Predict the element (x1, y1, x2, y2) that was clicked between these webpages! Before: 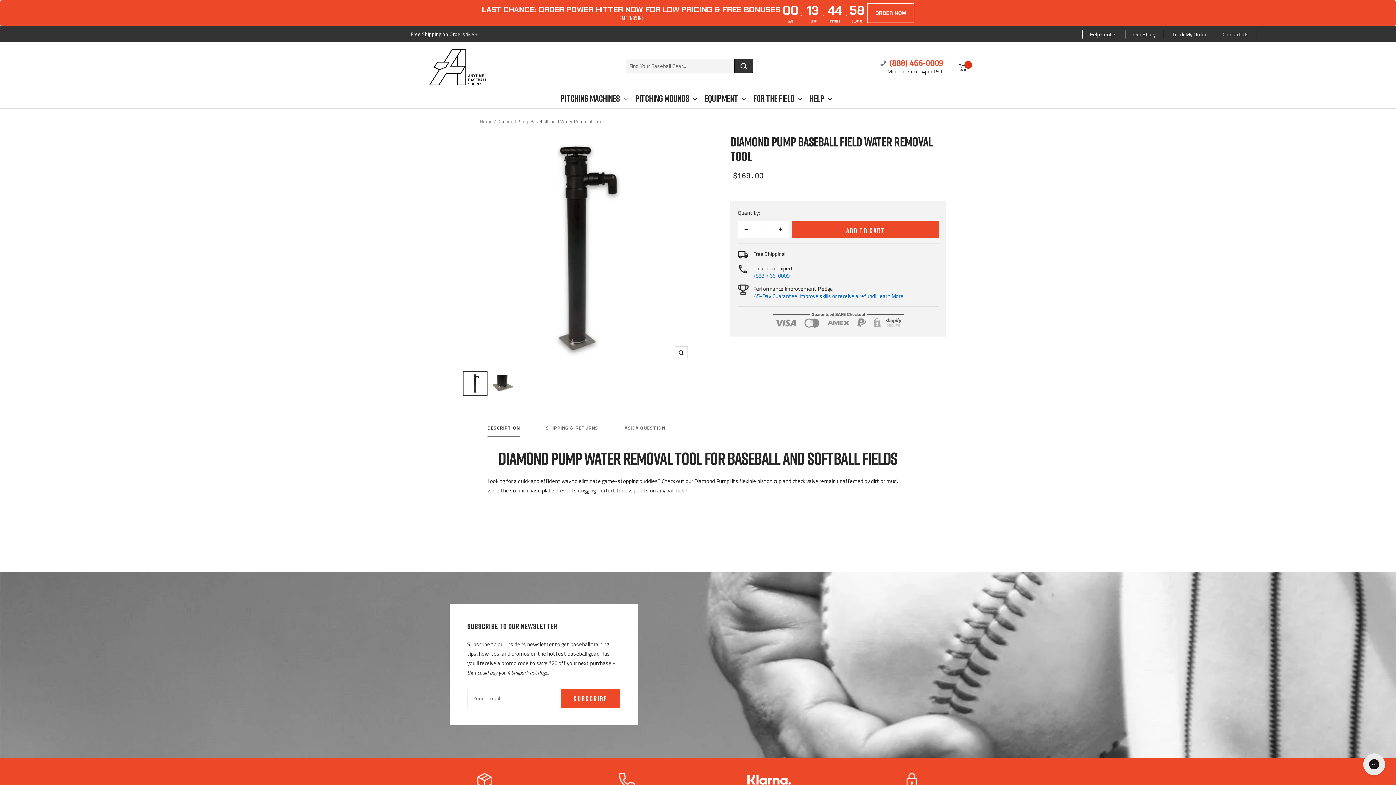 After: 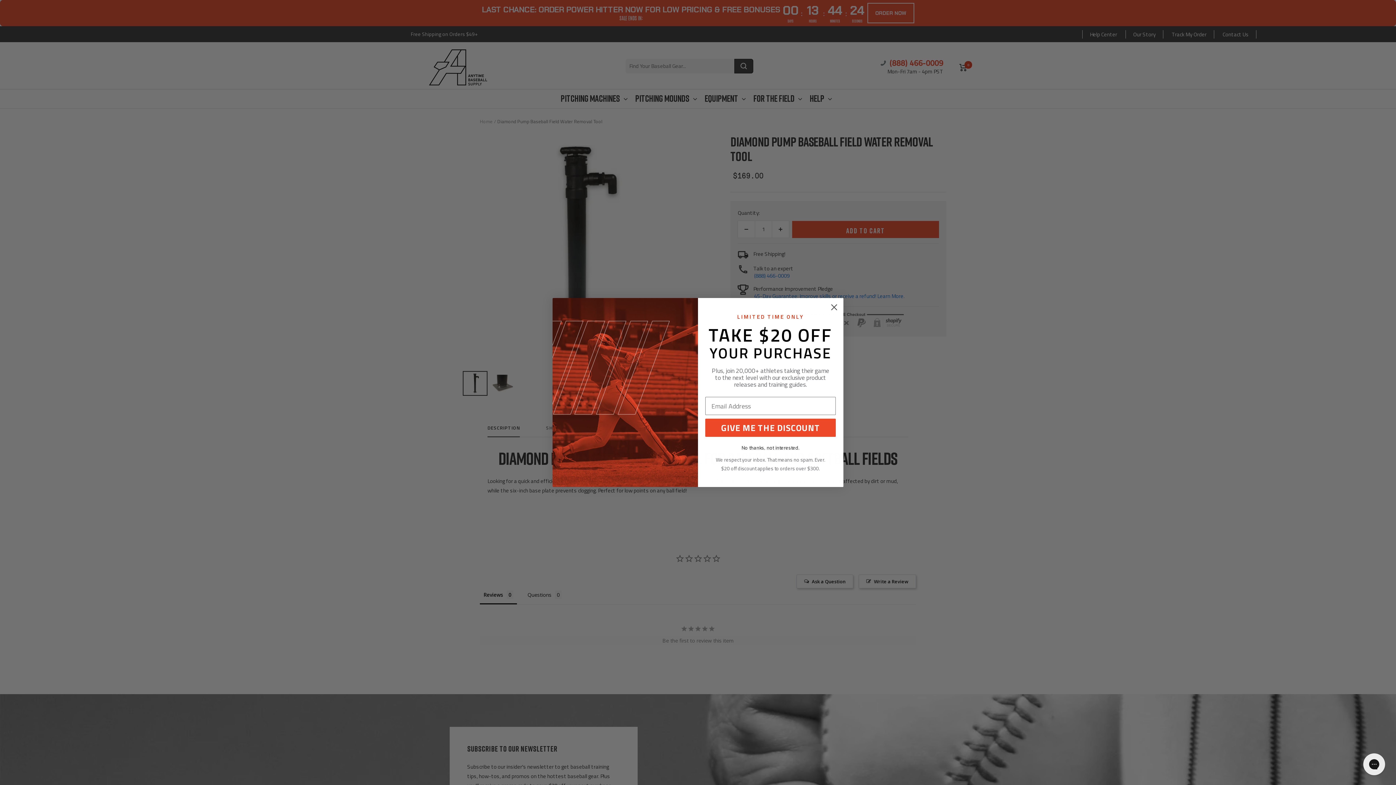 Action: label:  (888) 466-0009 bbox: (881, 32, 943, 40)